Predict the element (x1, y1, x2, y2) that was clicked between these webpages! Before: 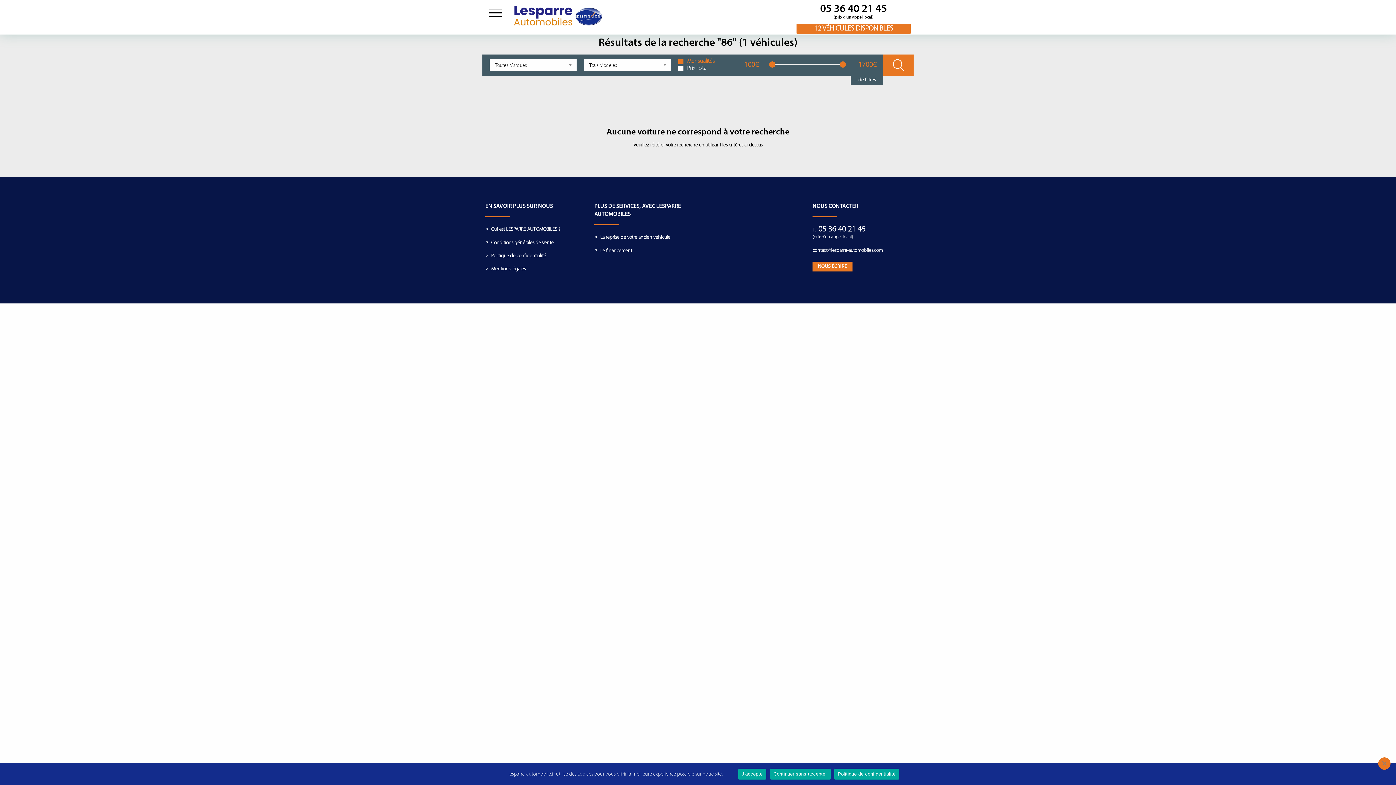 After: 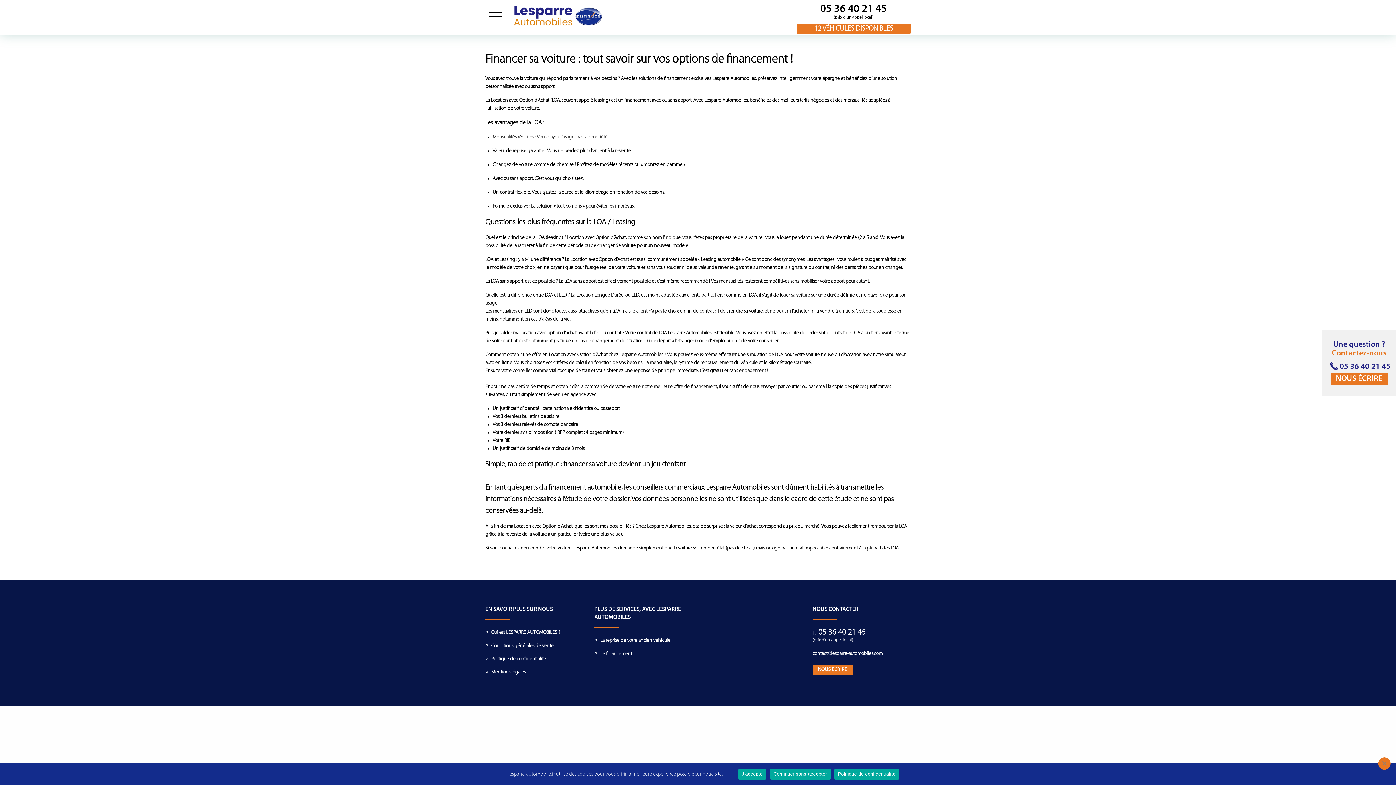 Action: label: Le financement bbox: (600, 244, 692, 257)